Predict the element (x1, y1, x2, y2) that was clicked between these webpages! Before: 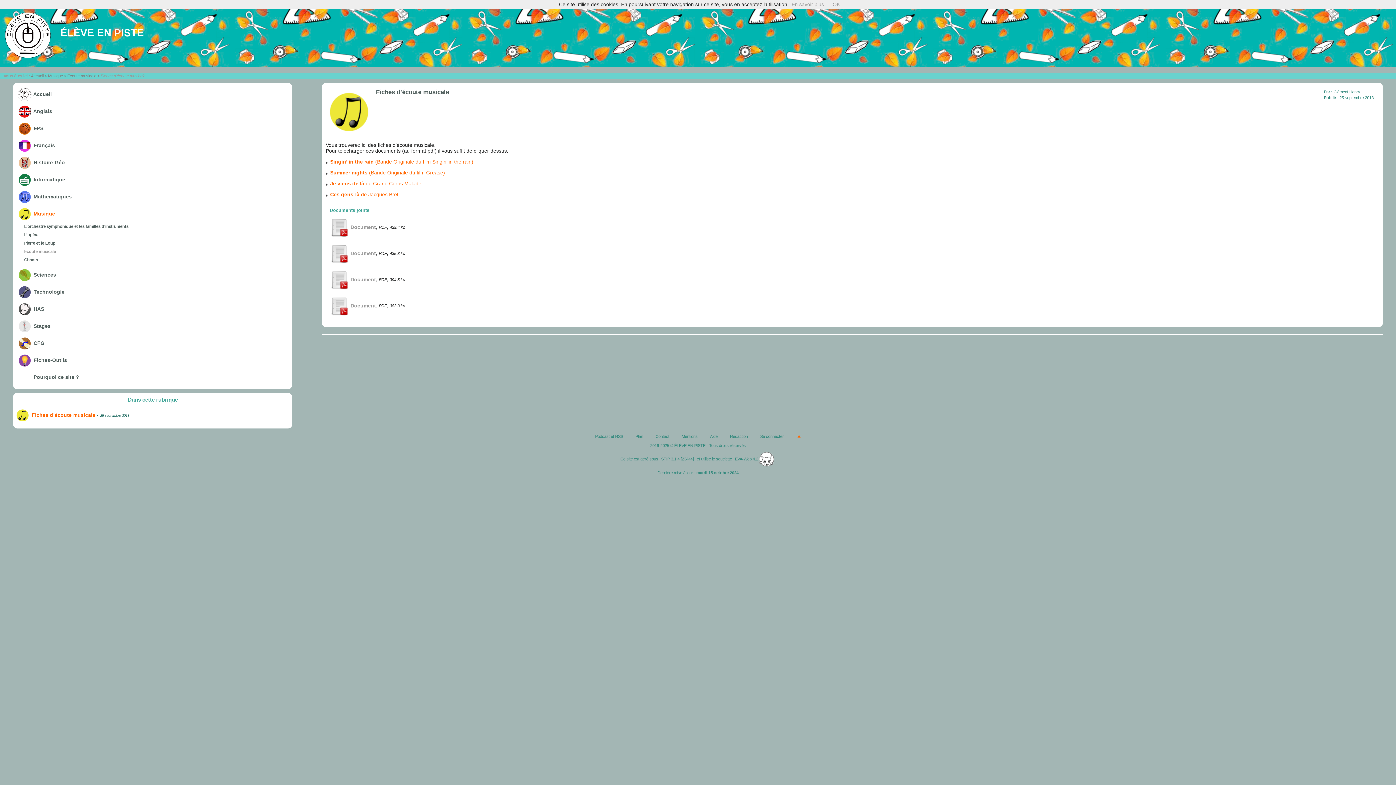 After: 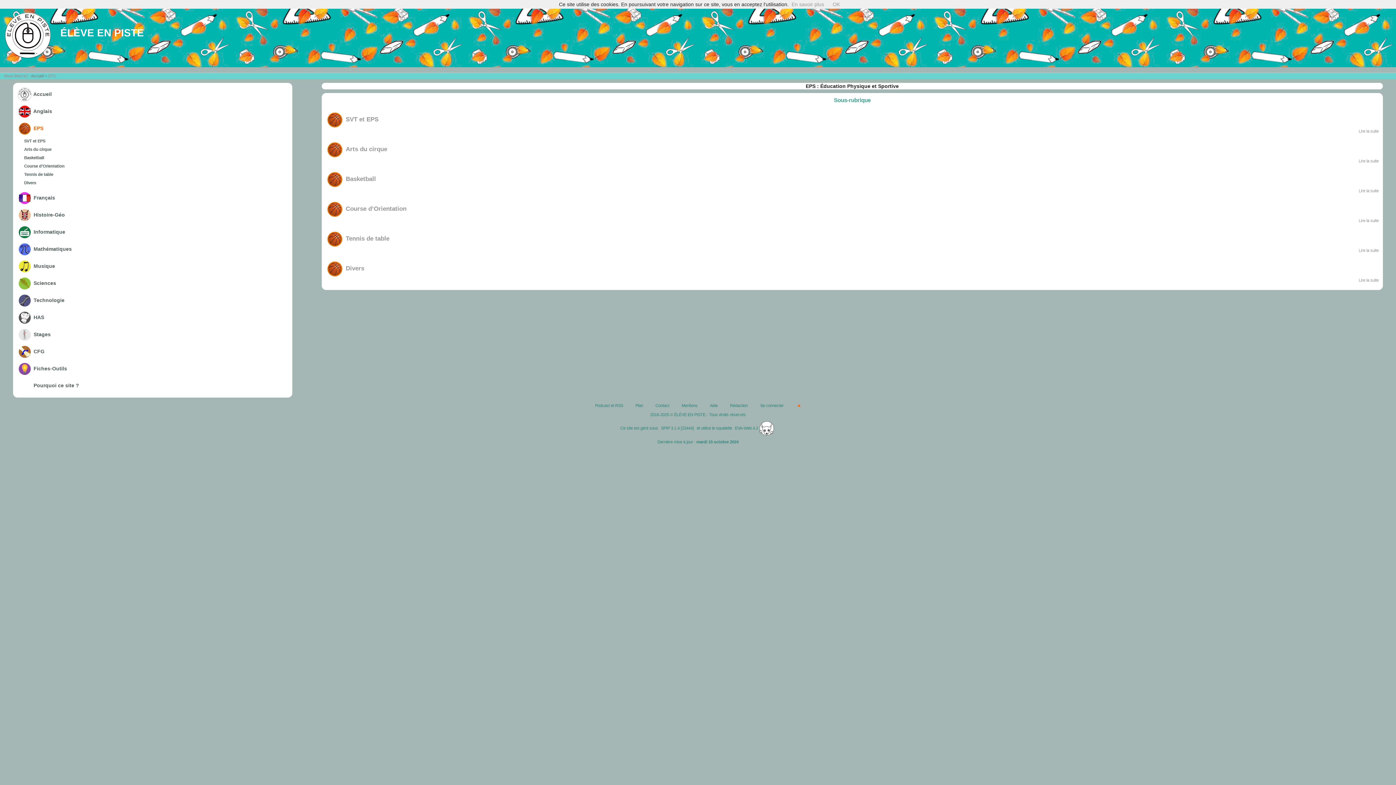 Action: bbox: (17, 125, 43, 131) label:  EPS